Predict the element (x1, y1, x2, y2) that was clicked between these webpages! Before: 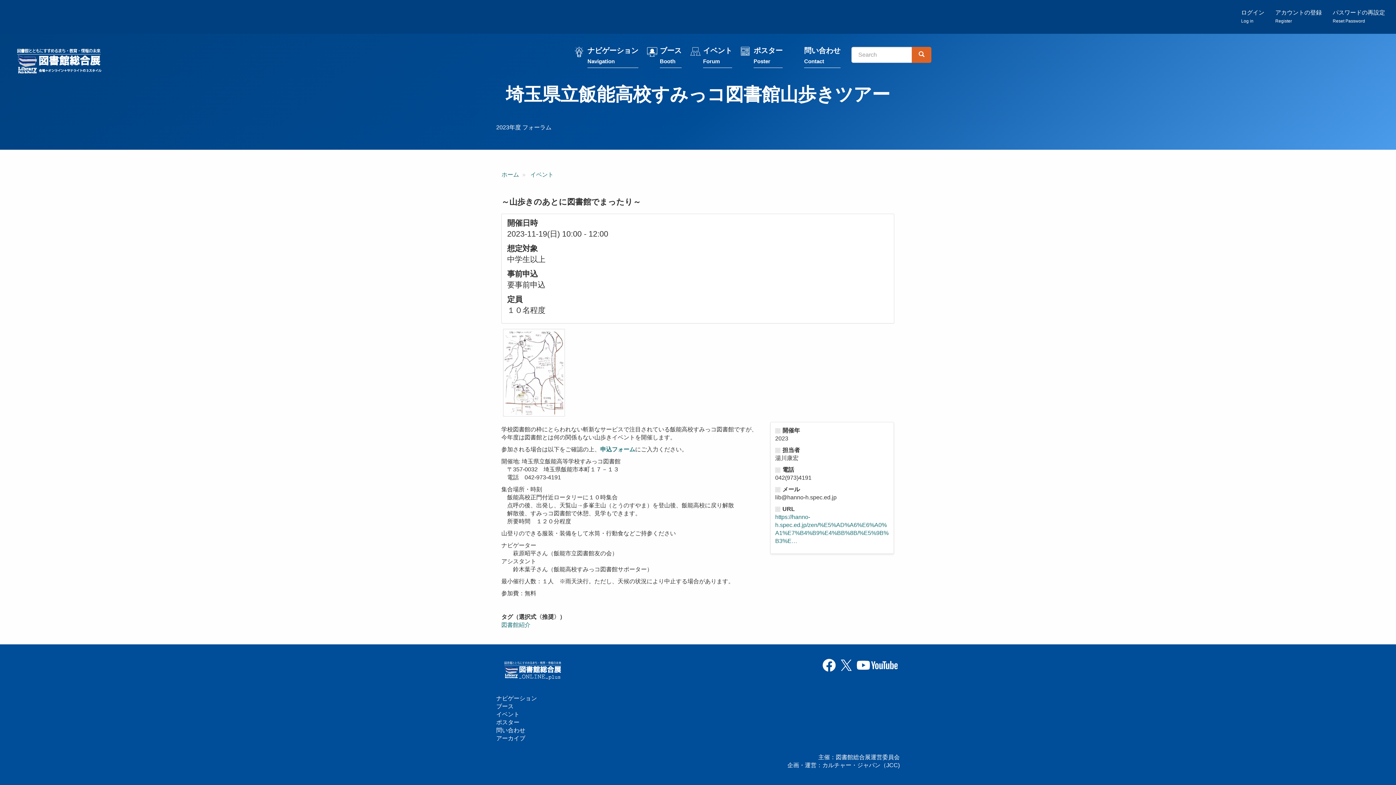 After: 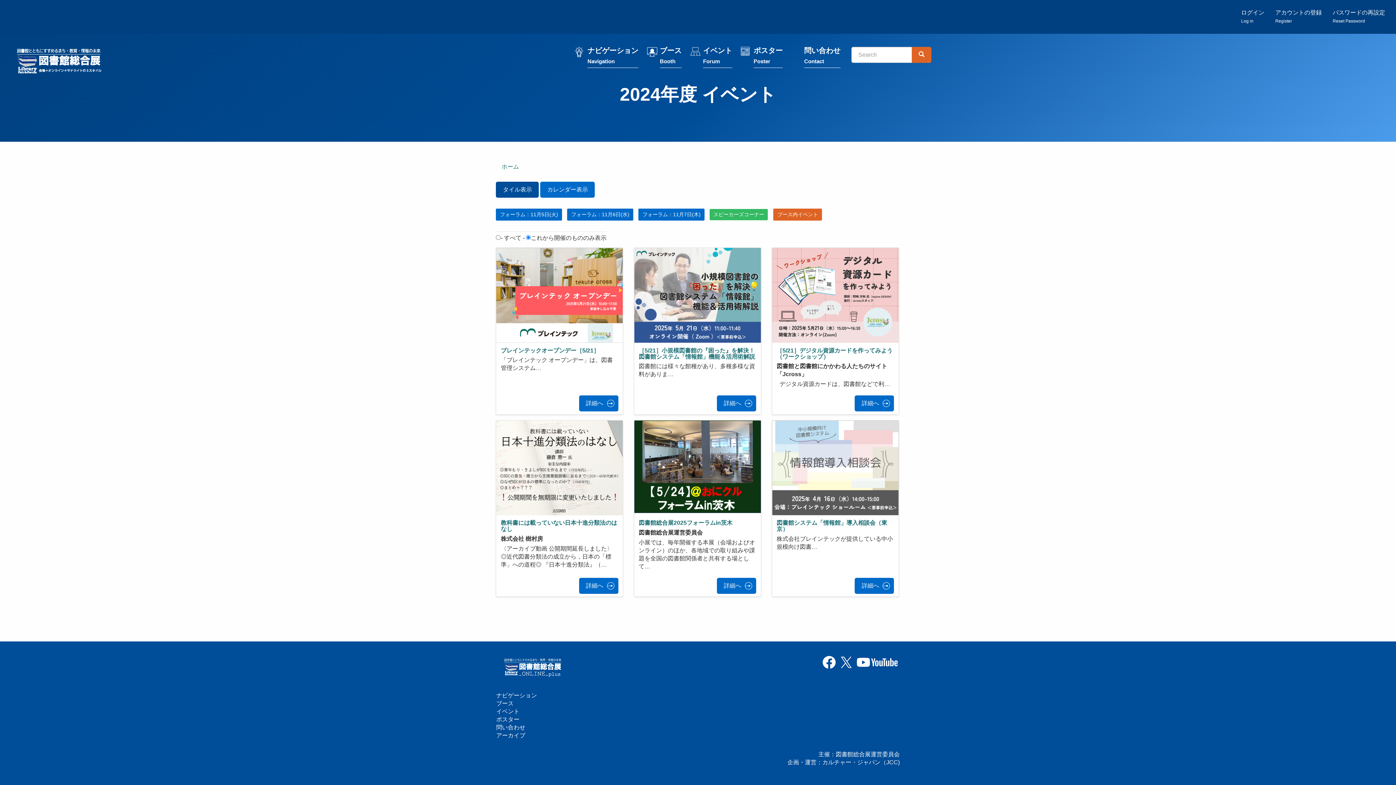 Action: label: イベント bbox: (496, 711, 519, 717)